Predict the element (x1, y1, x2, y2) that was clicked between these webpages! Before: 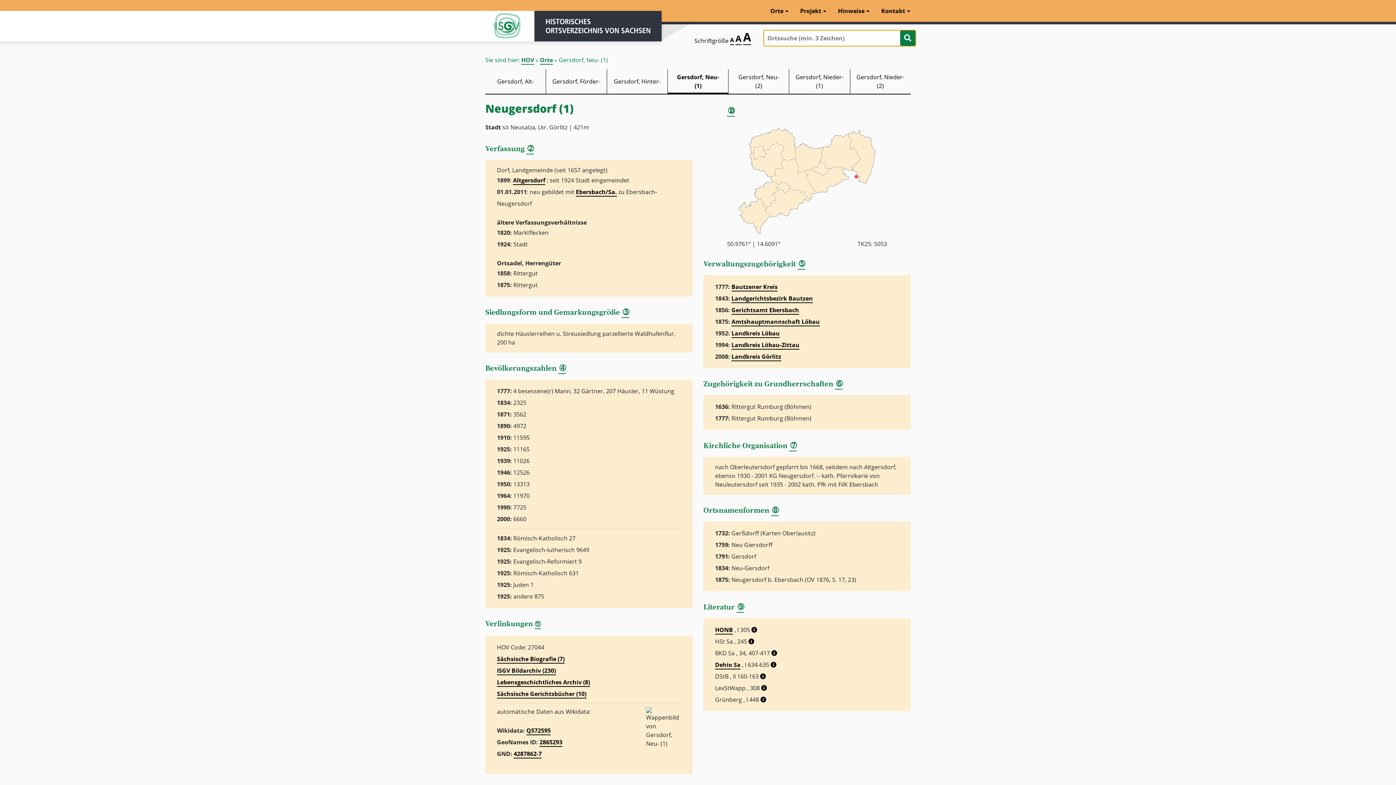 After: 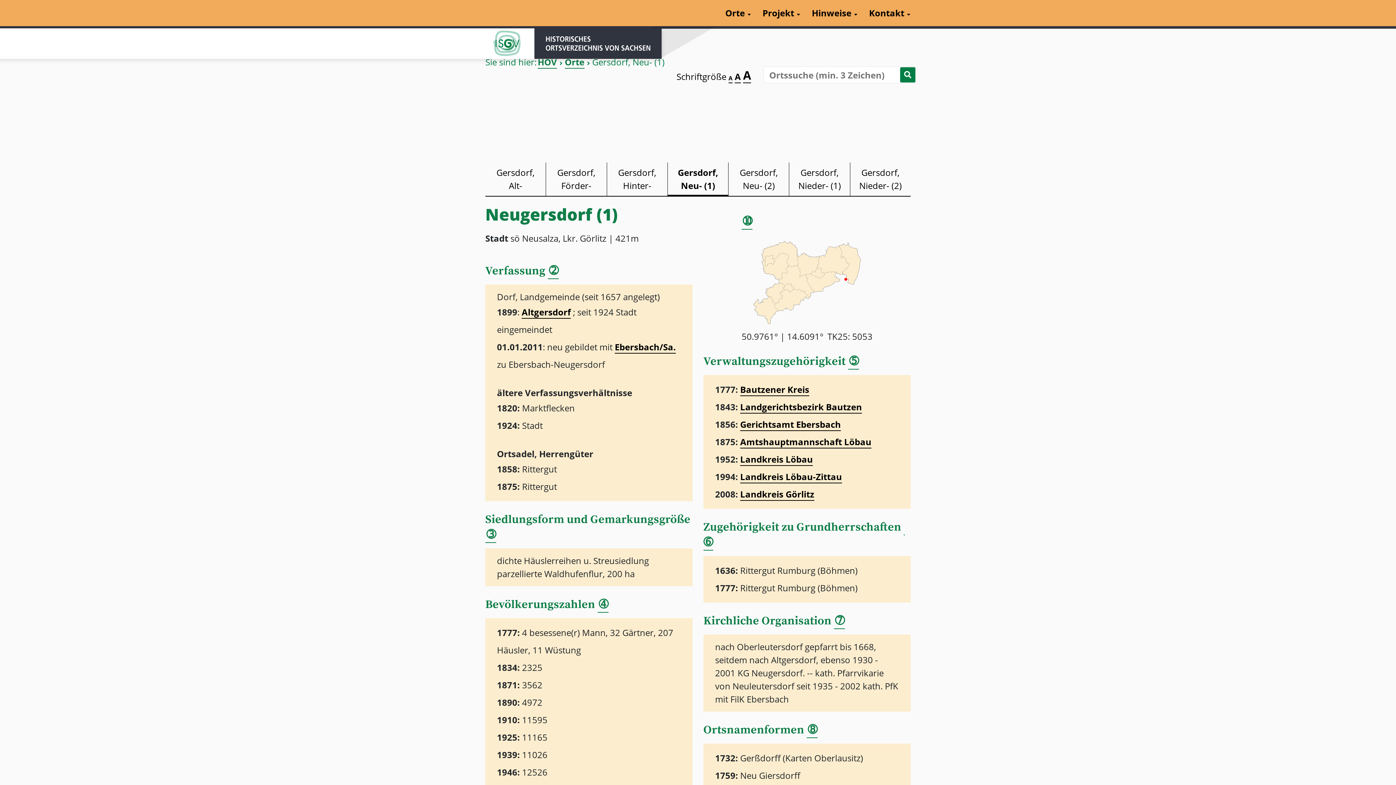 Action: label: A bbox: (735, 32, 741, 45)